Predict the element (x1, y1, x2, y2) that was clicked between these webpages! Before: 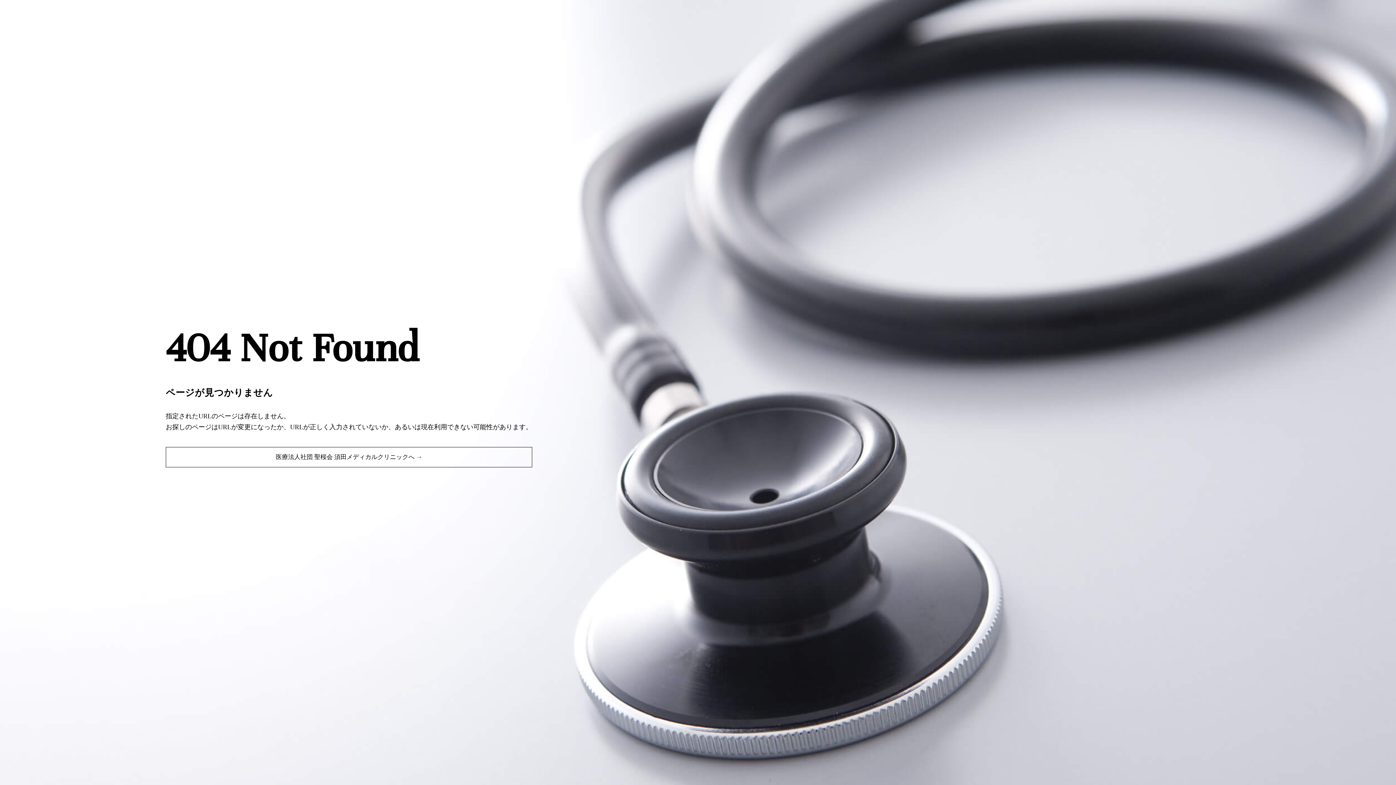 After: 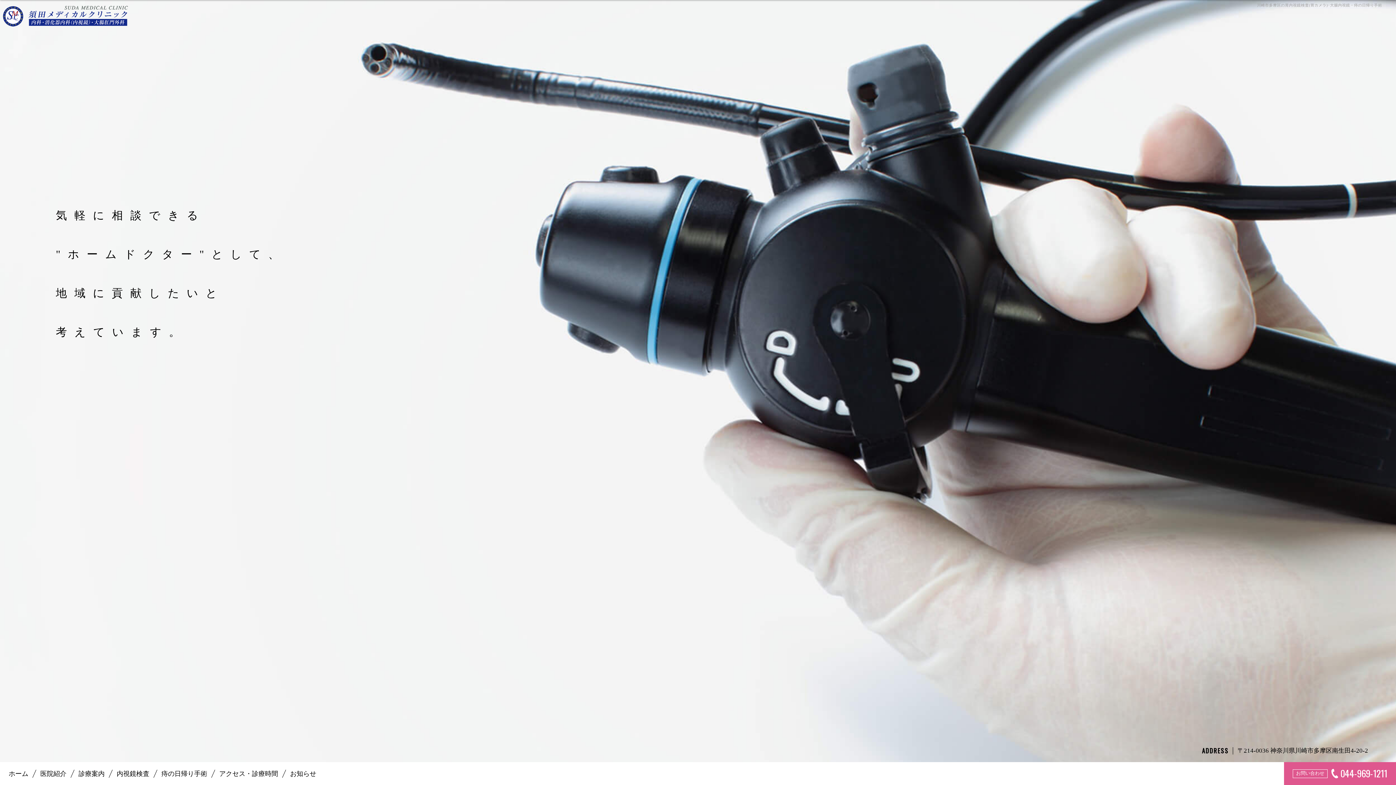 Action: bbox: (165, 447, 532, 467) label: 医療法人社団 聖桜会 須田メディカルクリニックへ →